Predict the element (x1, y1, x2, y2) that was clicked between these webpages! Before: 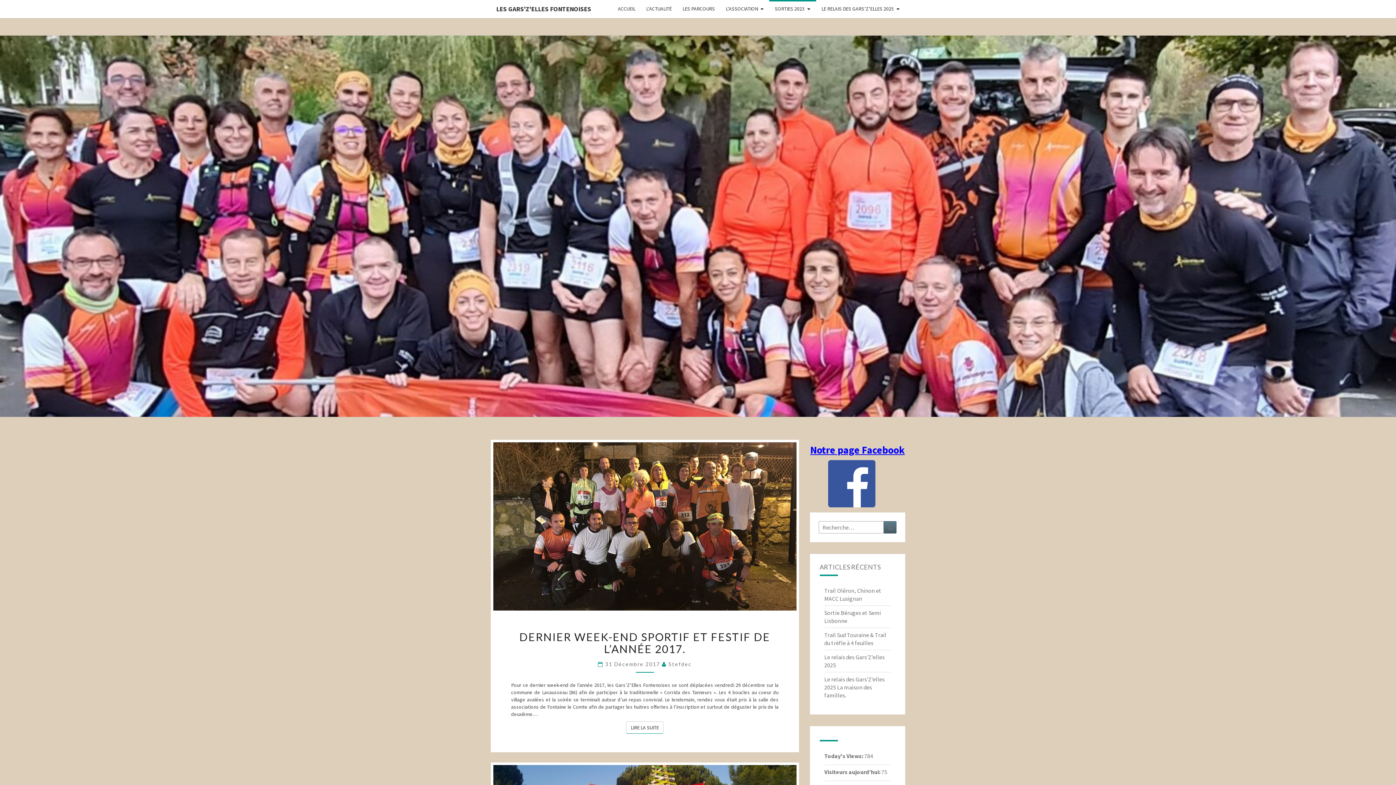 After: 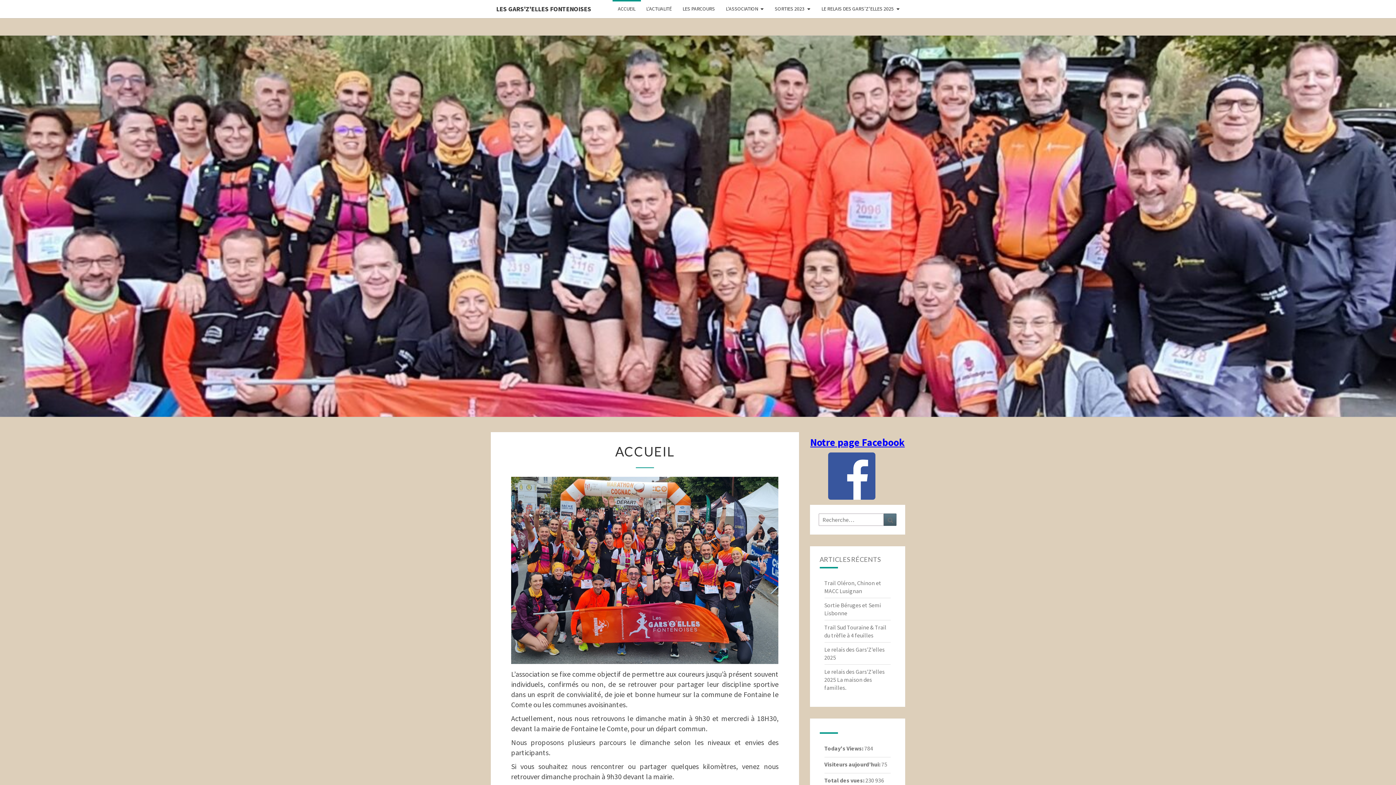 Action: label: LES GARS'Z'ELLES FONTENOISES bbox: (490, 0, 596, 18)